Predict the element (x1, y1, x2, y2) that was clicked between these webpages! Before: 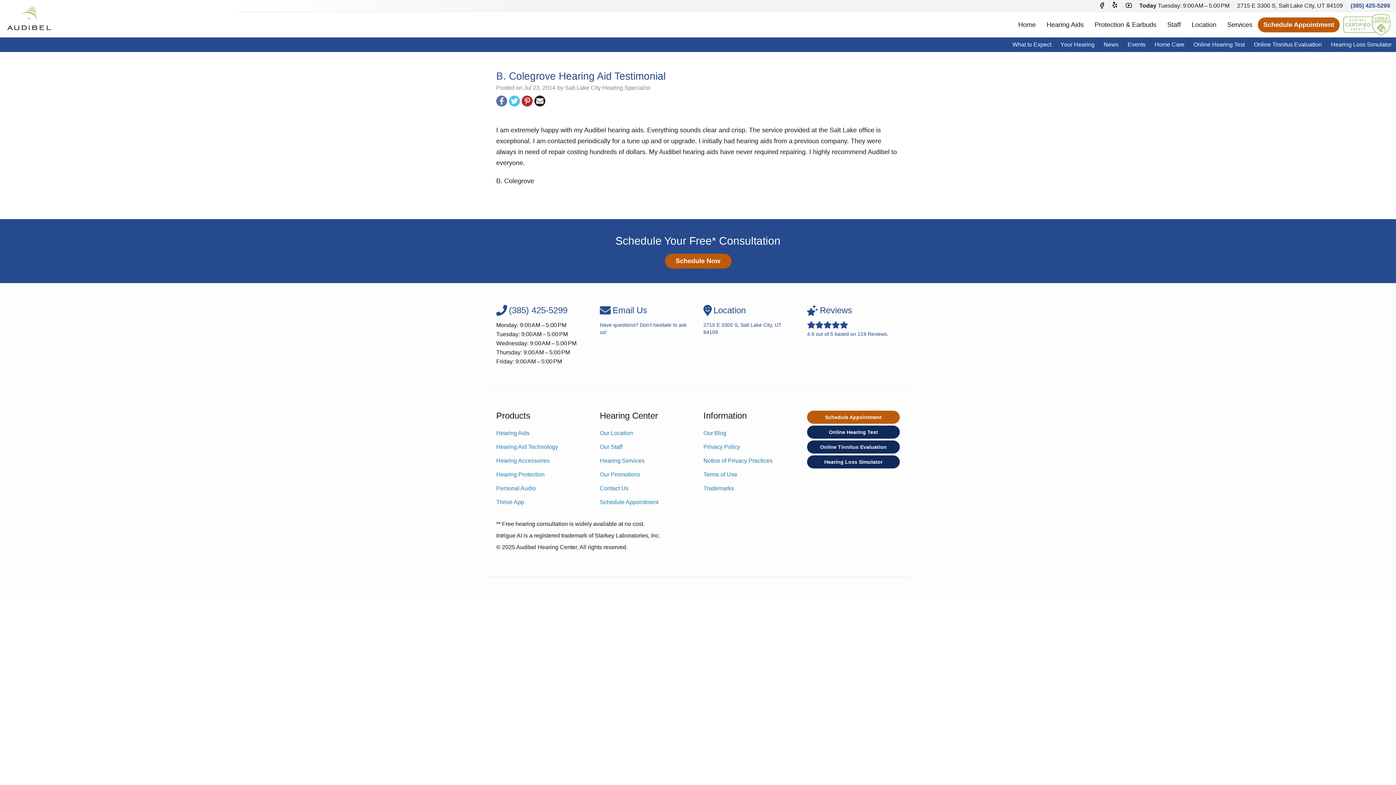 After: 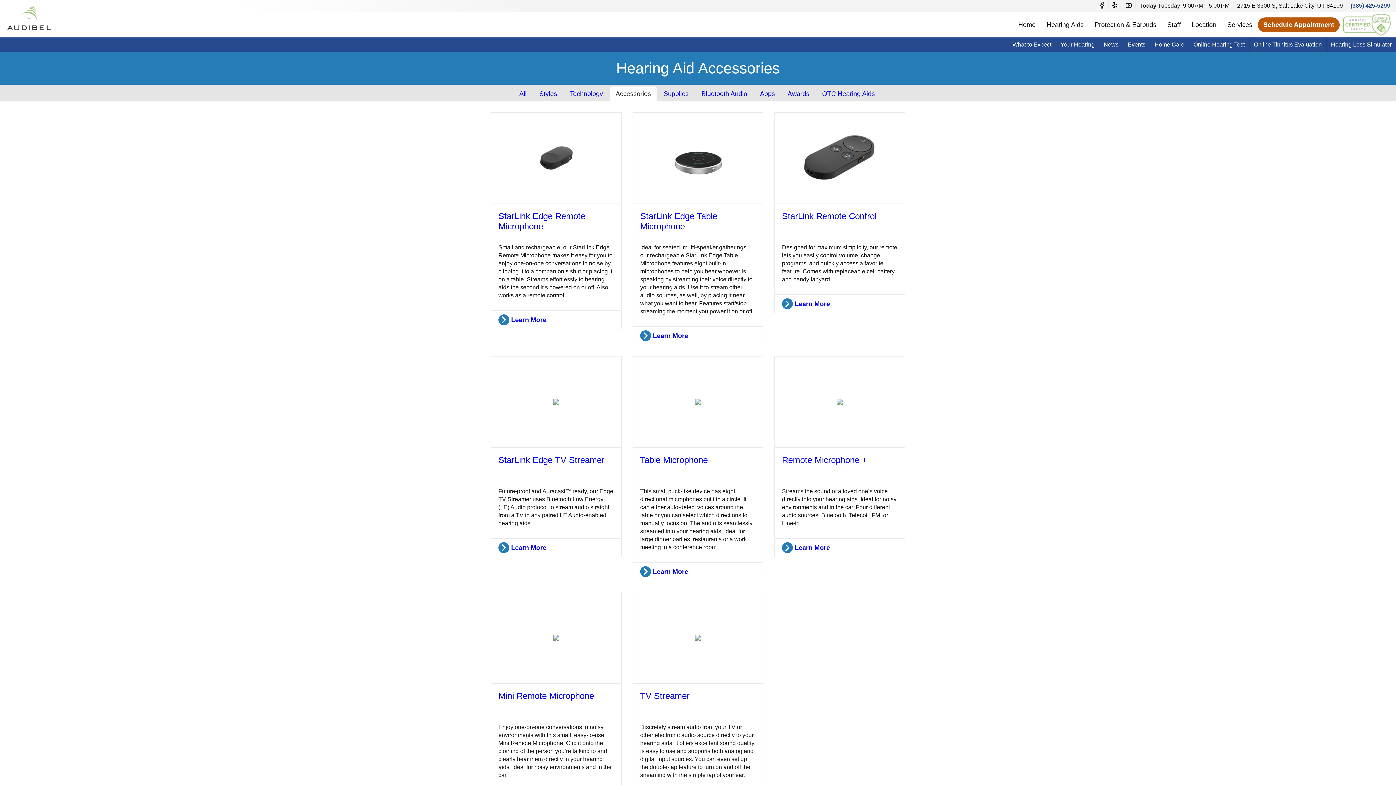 Action: bbox: (496, 455, 549, 466) label: Hearing Accessories